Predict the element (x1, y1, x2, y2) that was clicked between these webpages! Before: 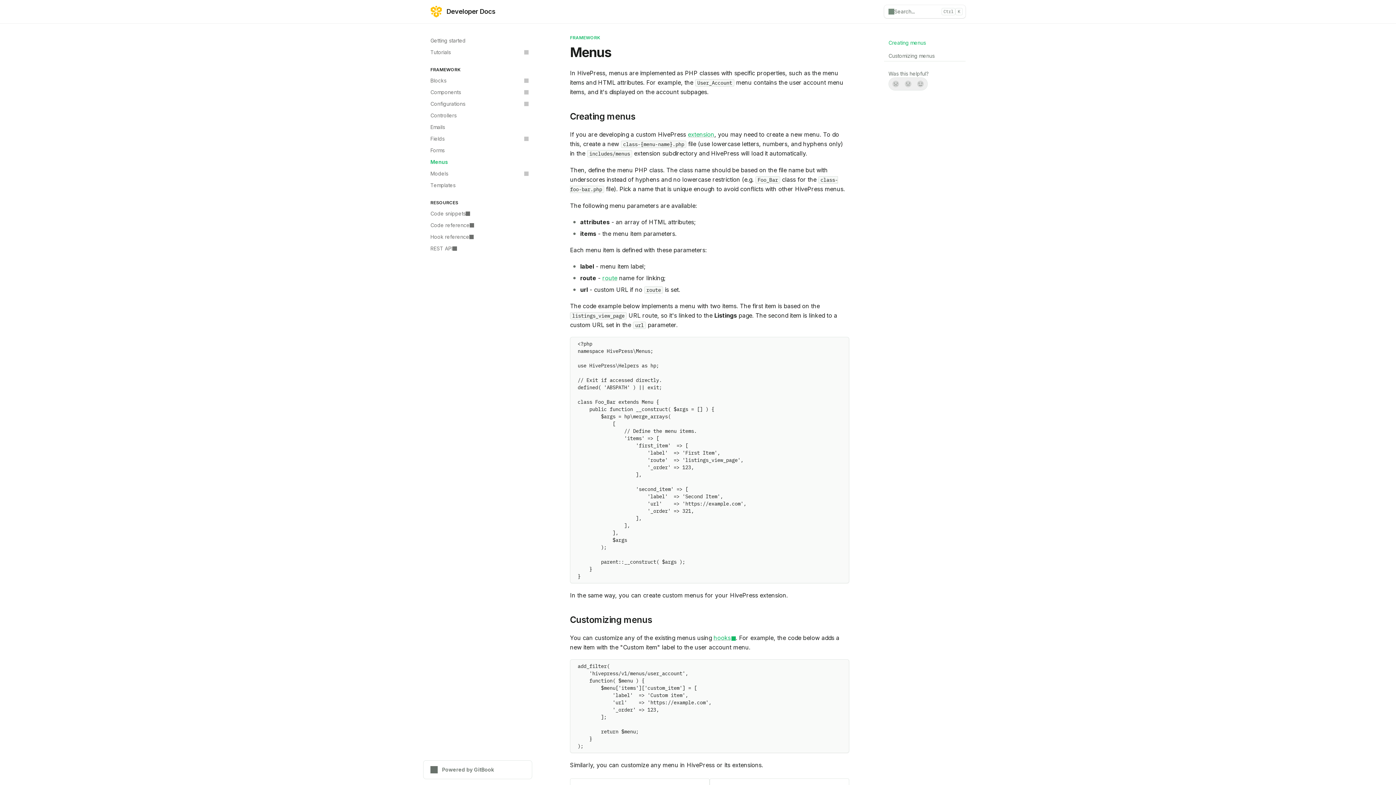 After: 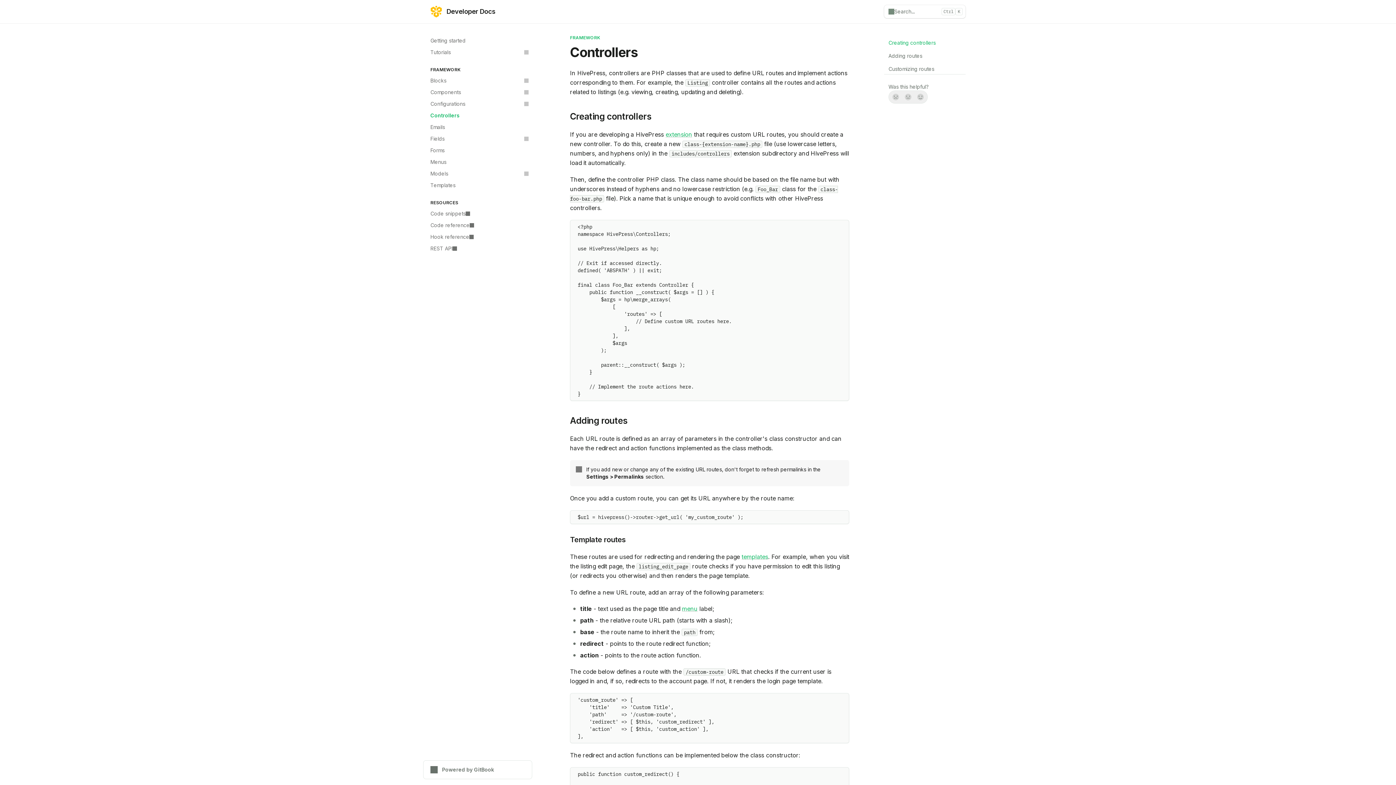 Action: bbox: (426, 109, 532, 121) label: Controllers